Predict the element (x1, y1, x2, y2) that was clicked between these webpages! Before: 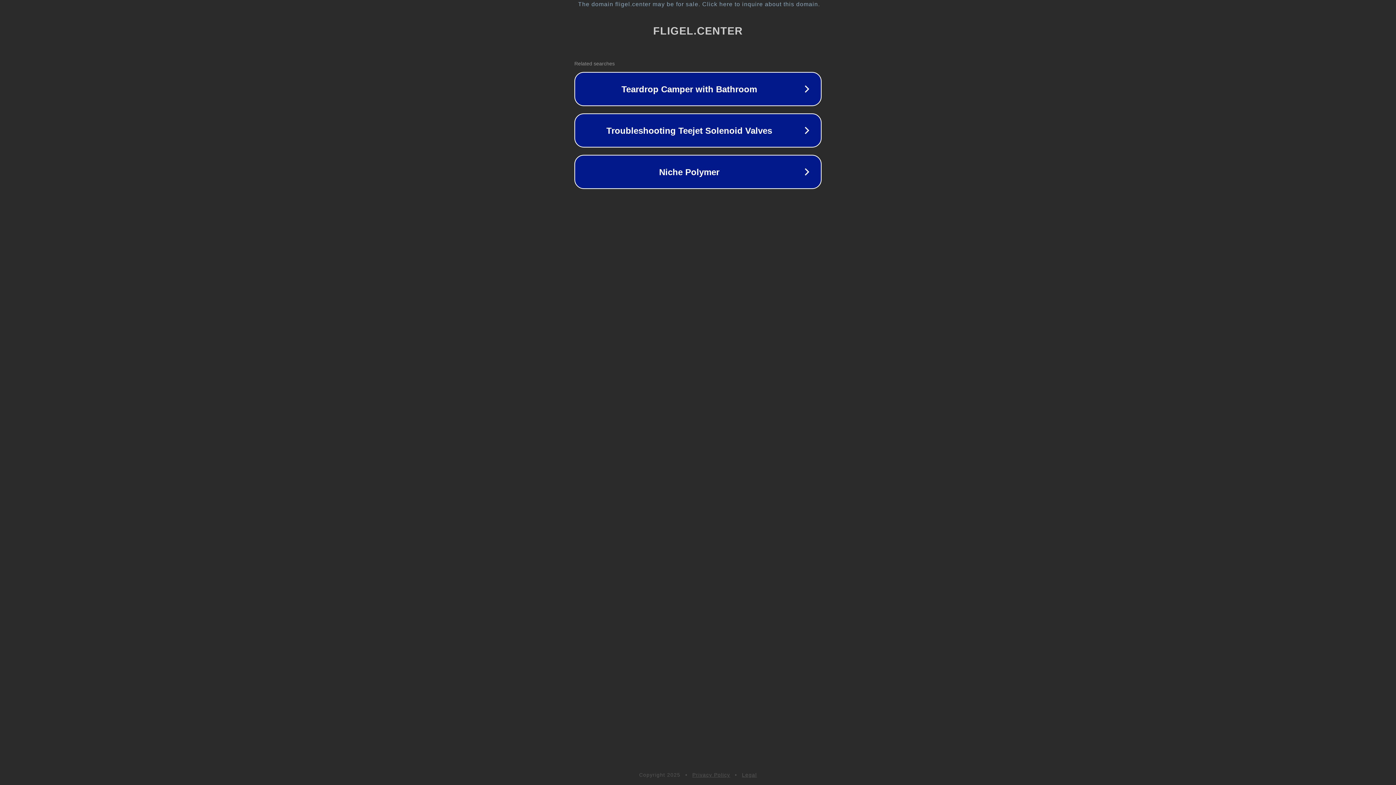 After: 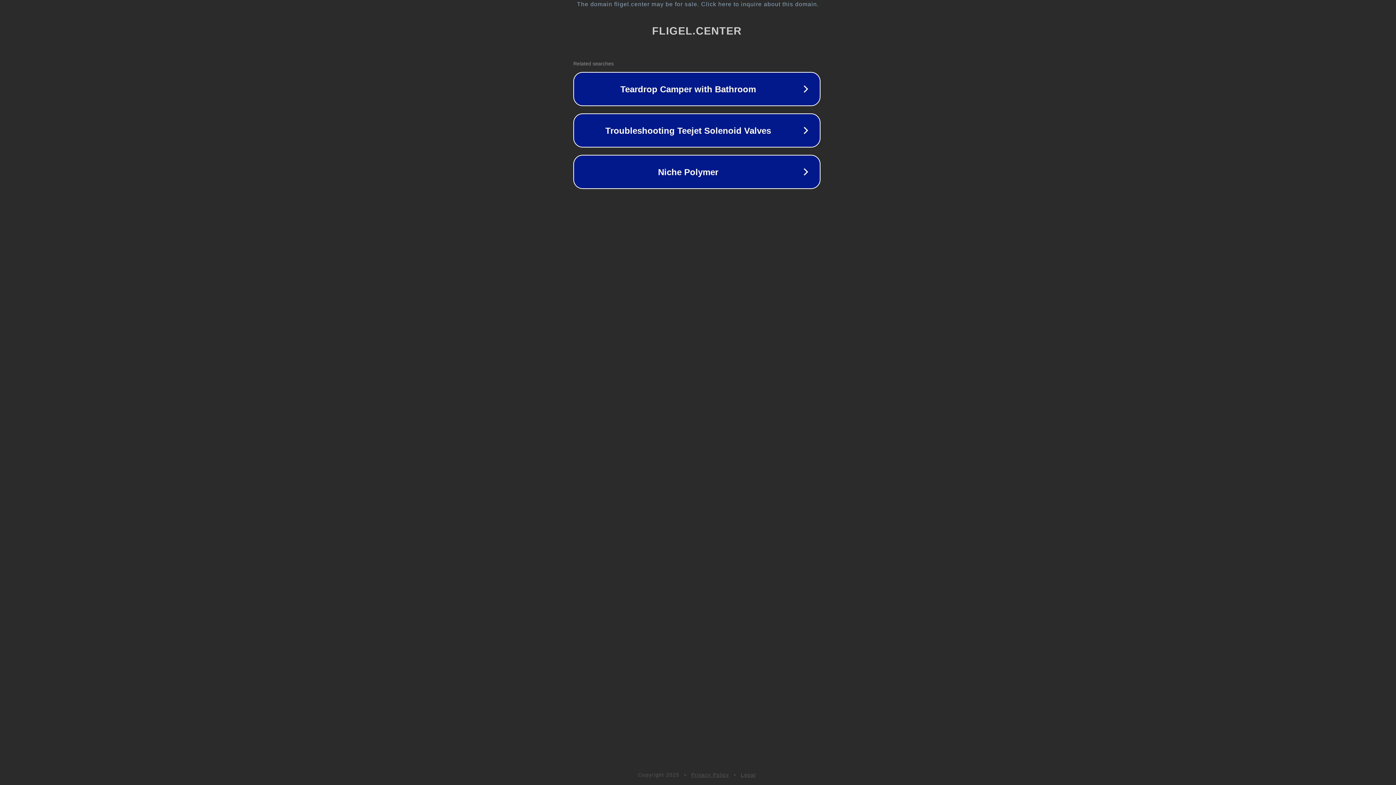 Action: label: The domain fligel.center may be for sale. Click here to inquire about this domain. bbox: (1, 1, 1397, 7)